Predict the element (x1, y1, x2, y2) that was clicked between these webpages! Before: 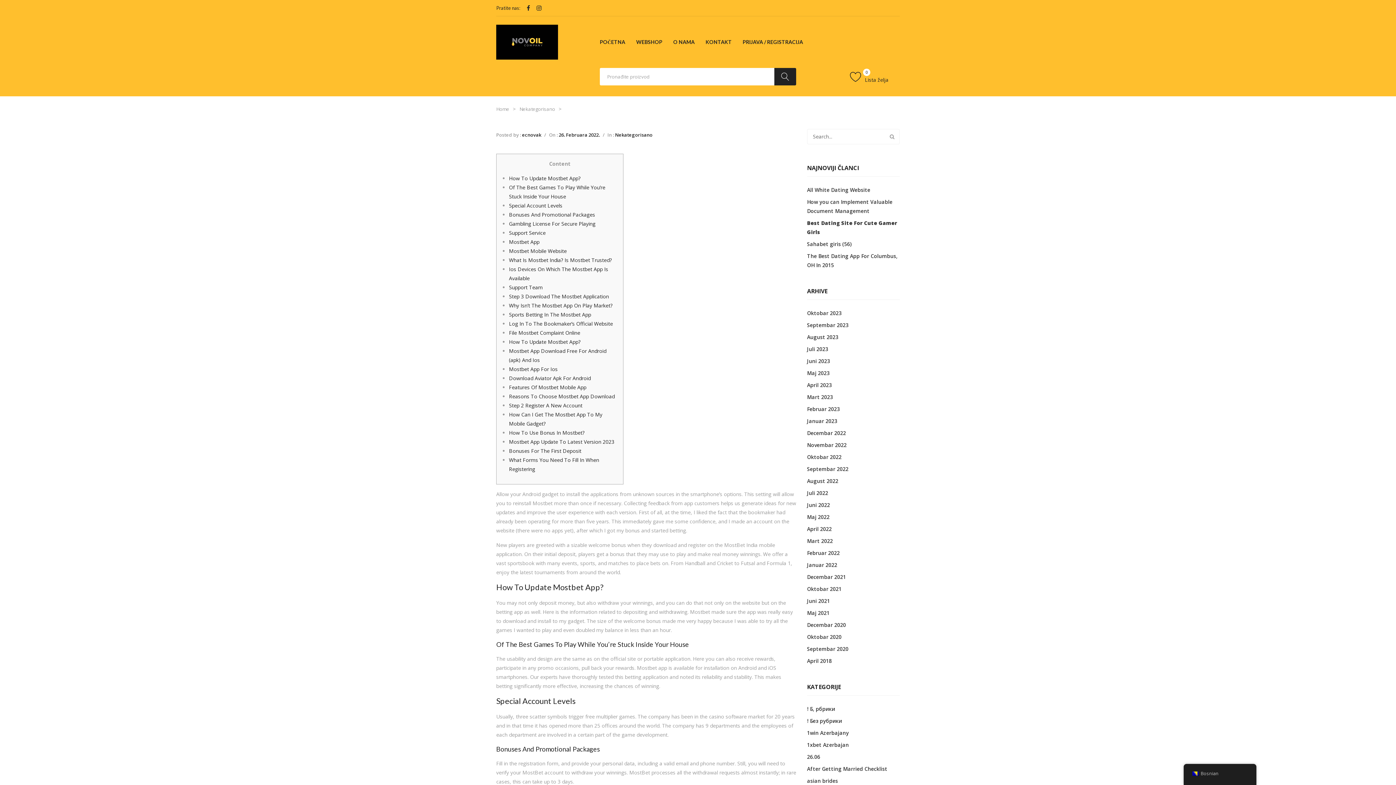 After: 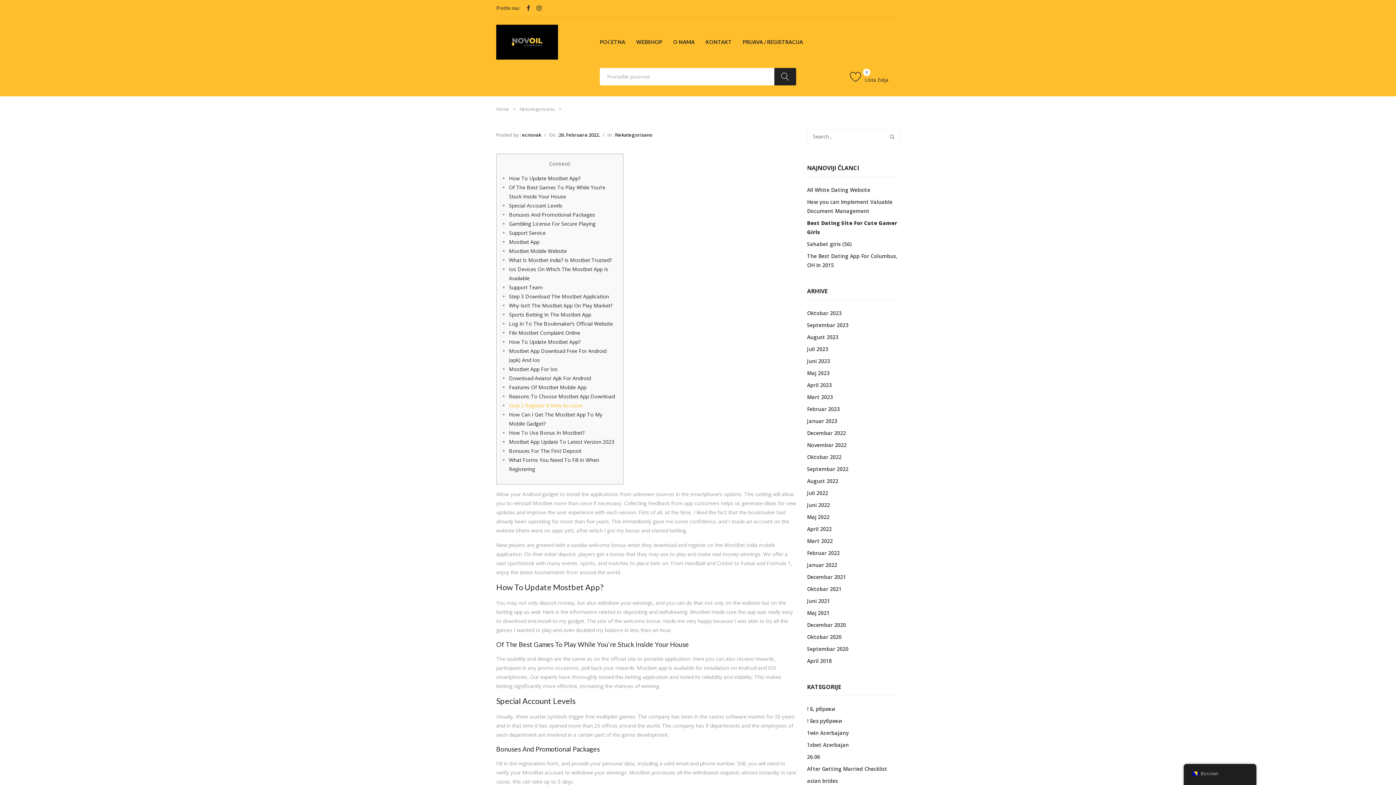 Action: label: Step 2 Register A New Account bbox: (509, 402, 582, 409)